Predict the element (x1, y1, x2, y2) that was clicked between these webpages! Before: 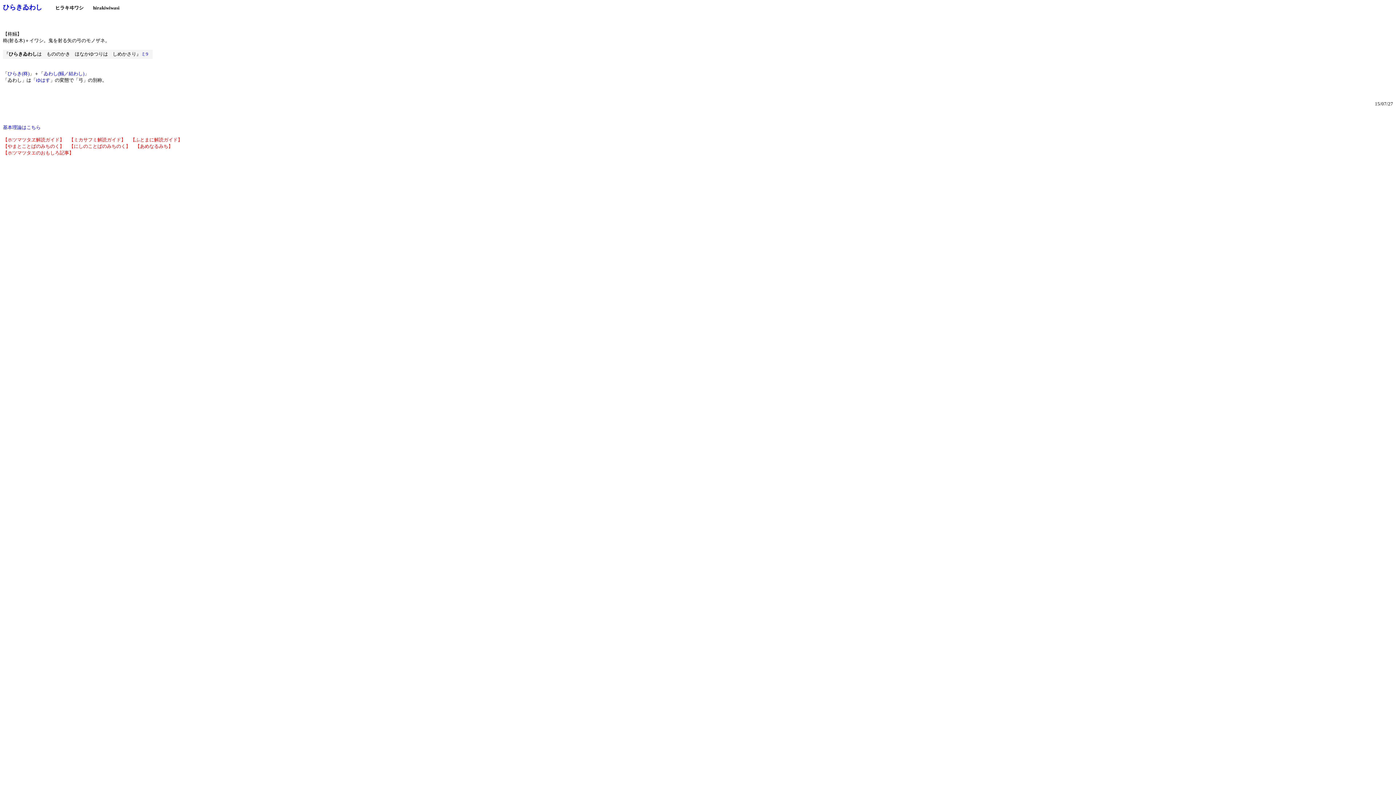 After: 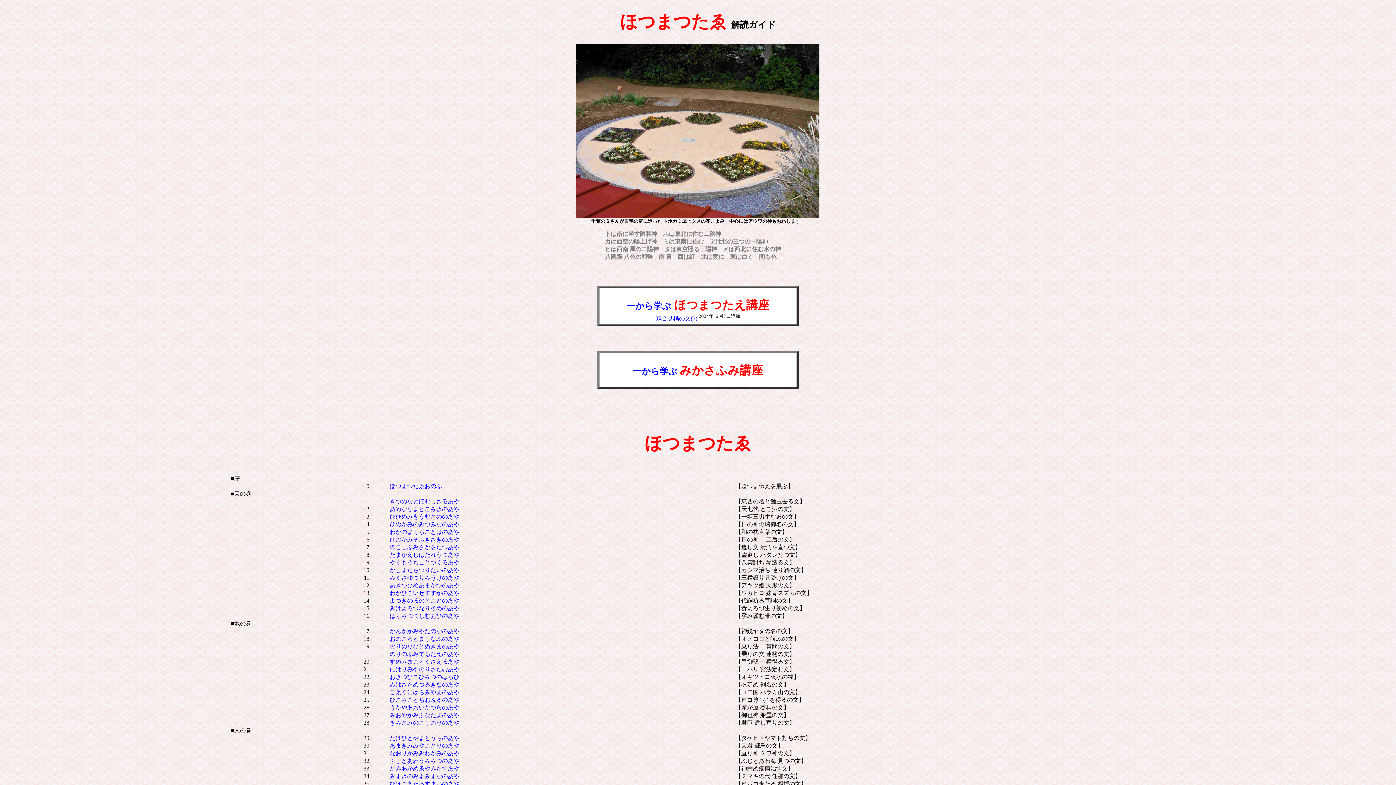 Action: label: 【ホツマツタヱ解読ガイド】 bbox: (2, 137, 64, 142)